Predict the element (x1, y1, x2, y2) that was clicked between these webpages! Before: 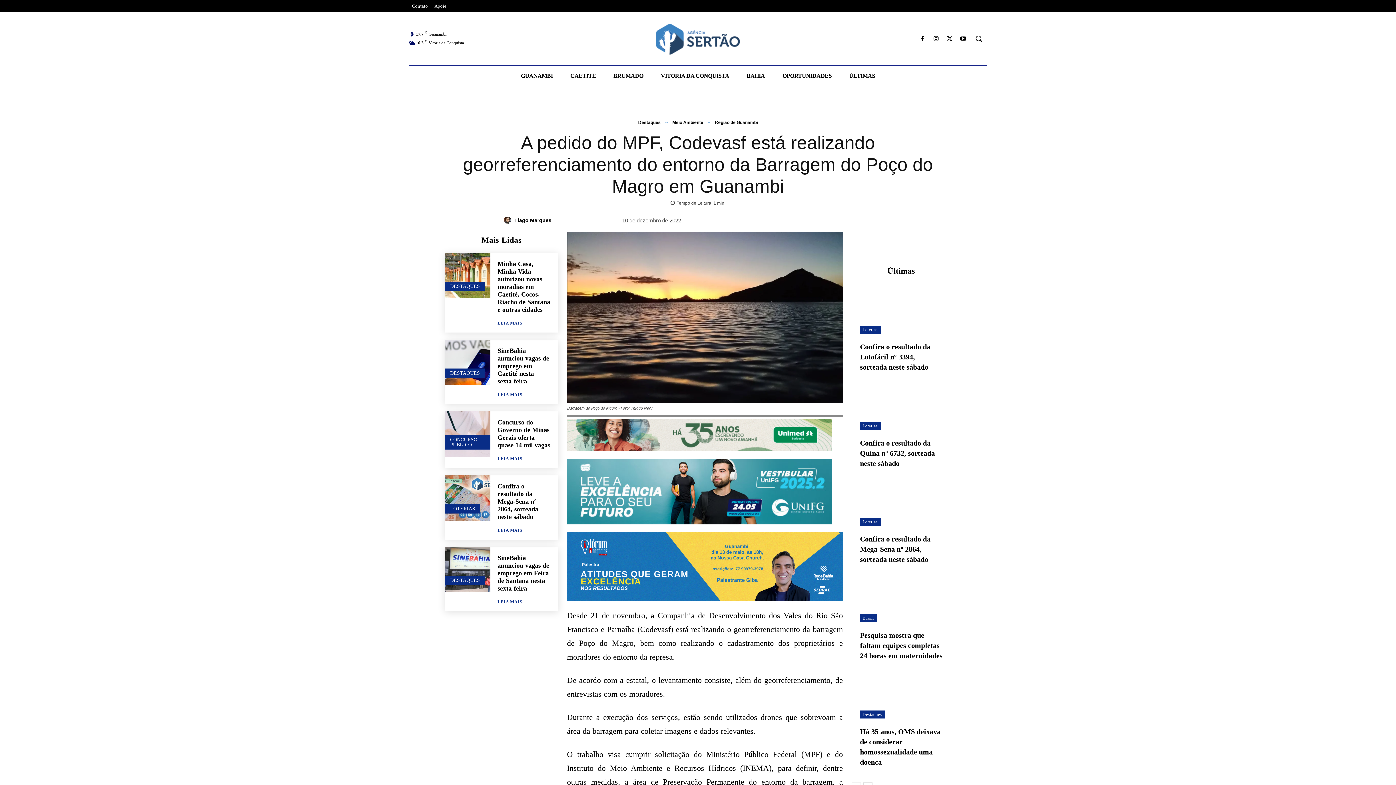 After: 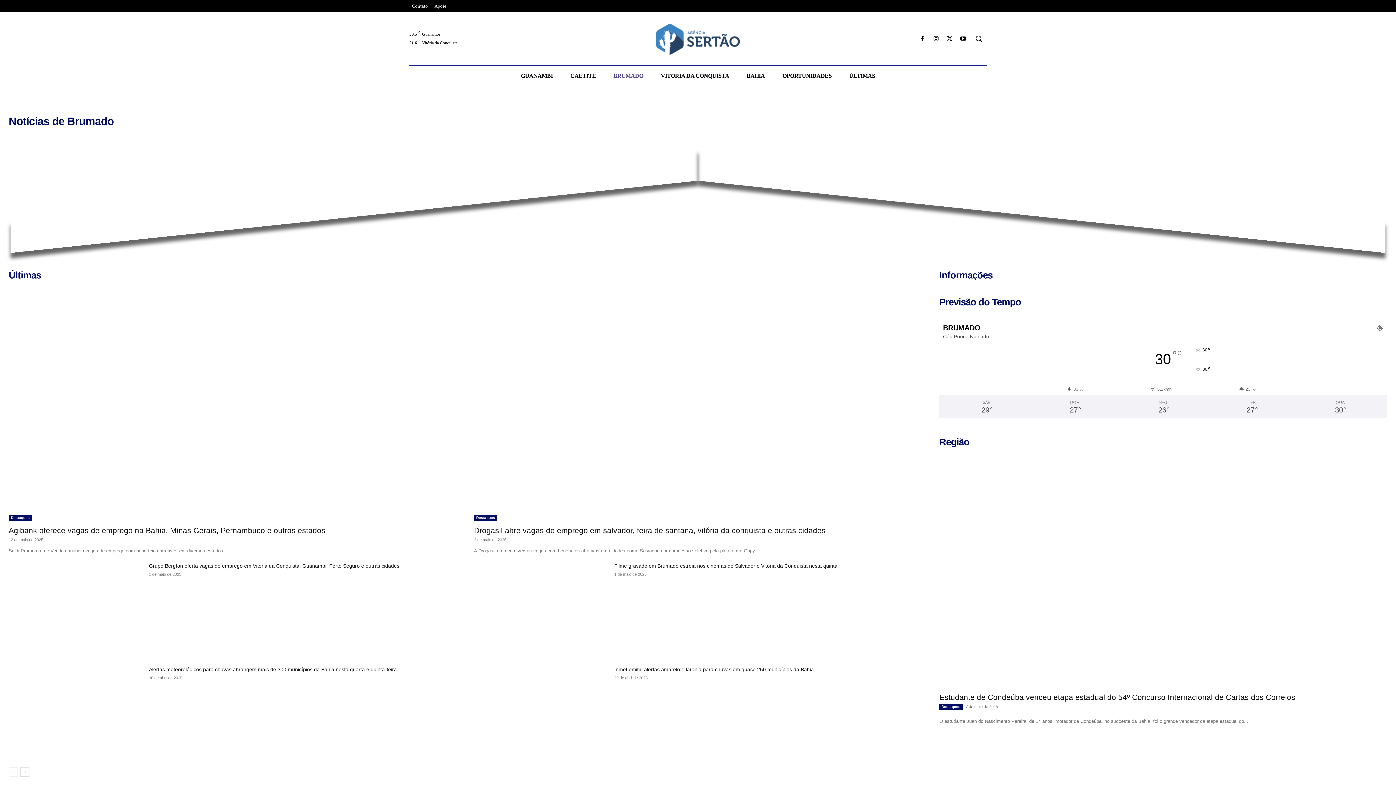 Action: label: BRUMADO bbox: (604, 65, 652, 85)